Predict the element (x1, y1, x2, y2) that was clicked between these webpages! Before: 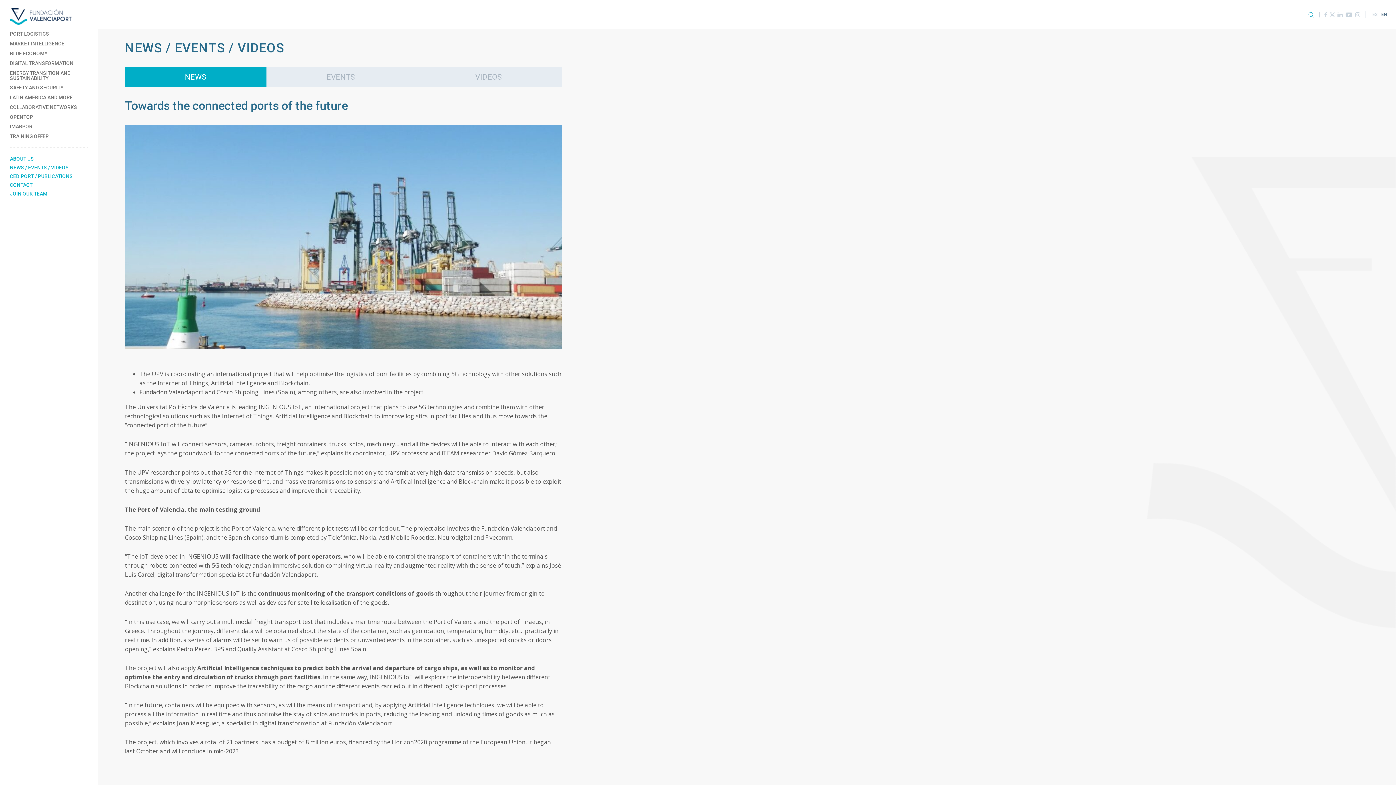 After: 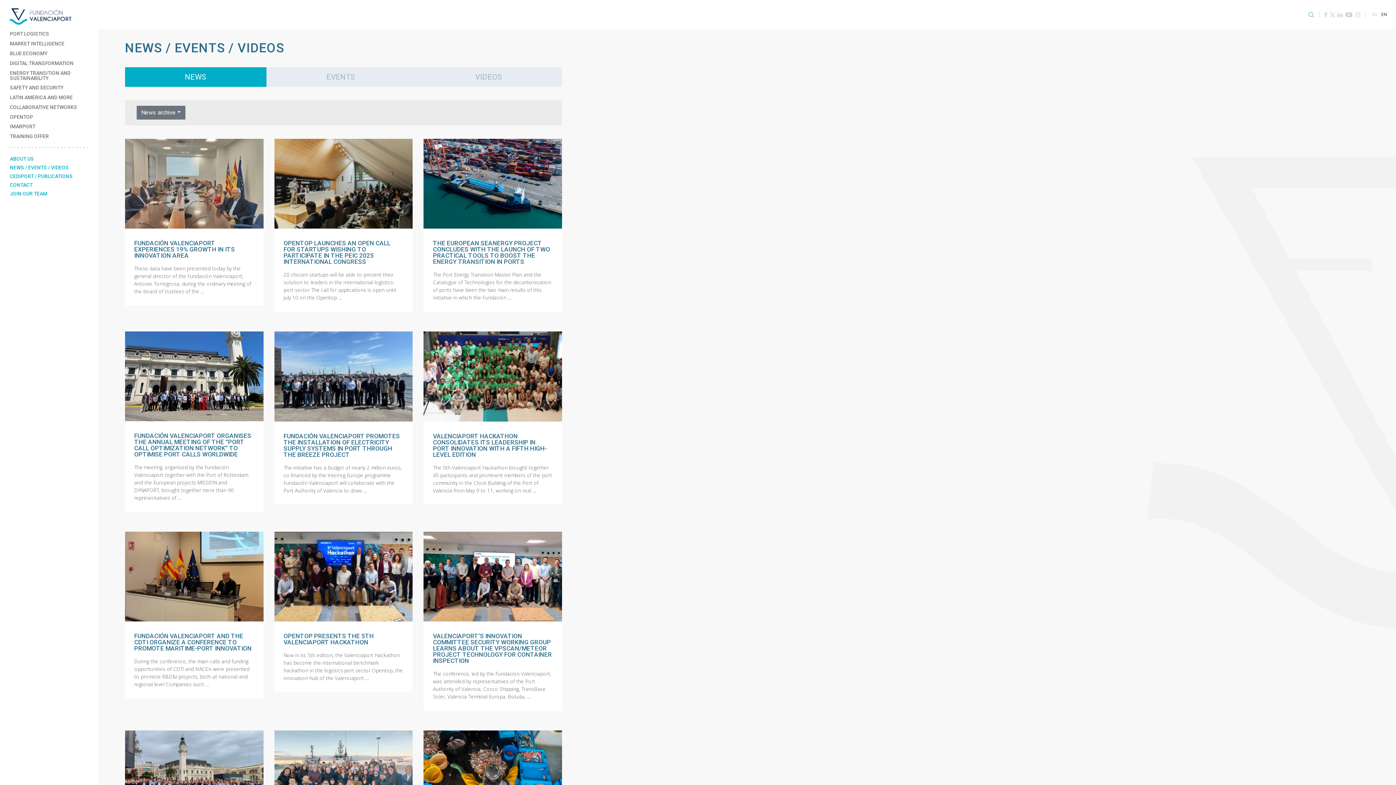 Action: label: NEWS / EVENTS / VIDEOS bbox: (0, 163, 98, 171)